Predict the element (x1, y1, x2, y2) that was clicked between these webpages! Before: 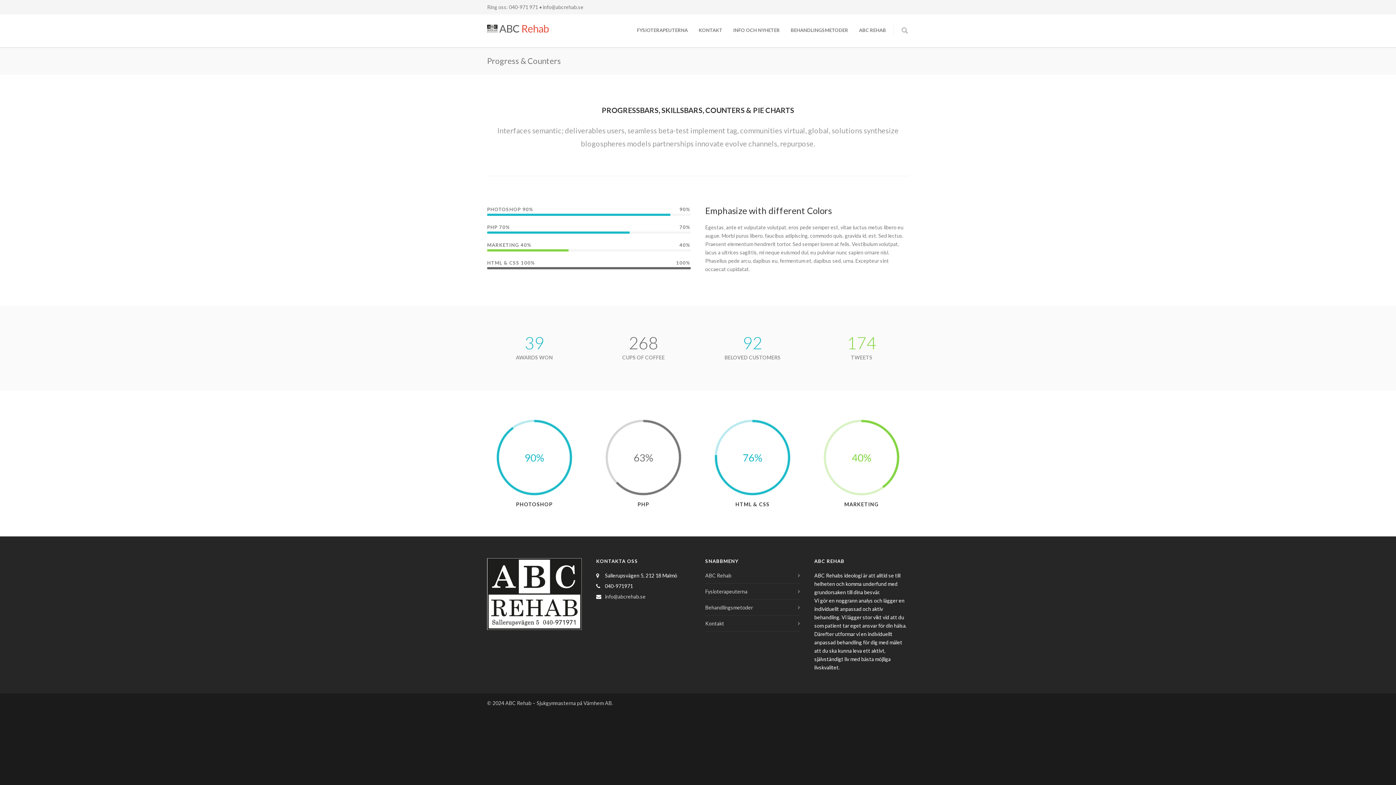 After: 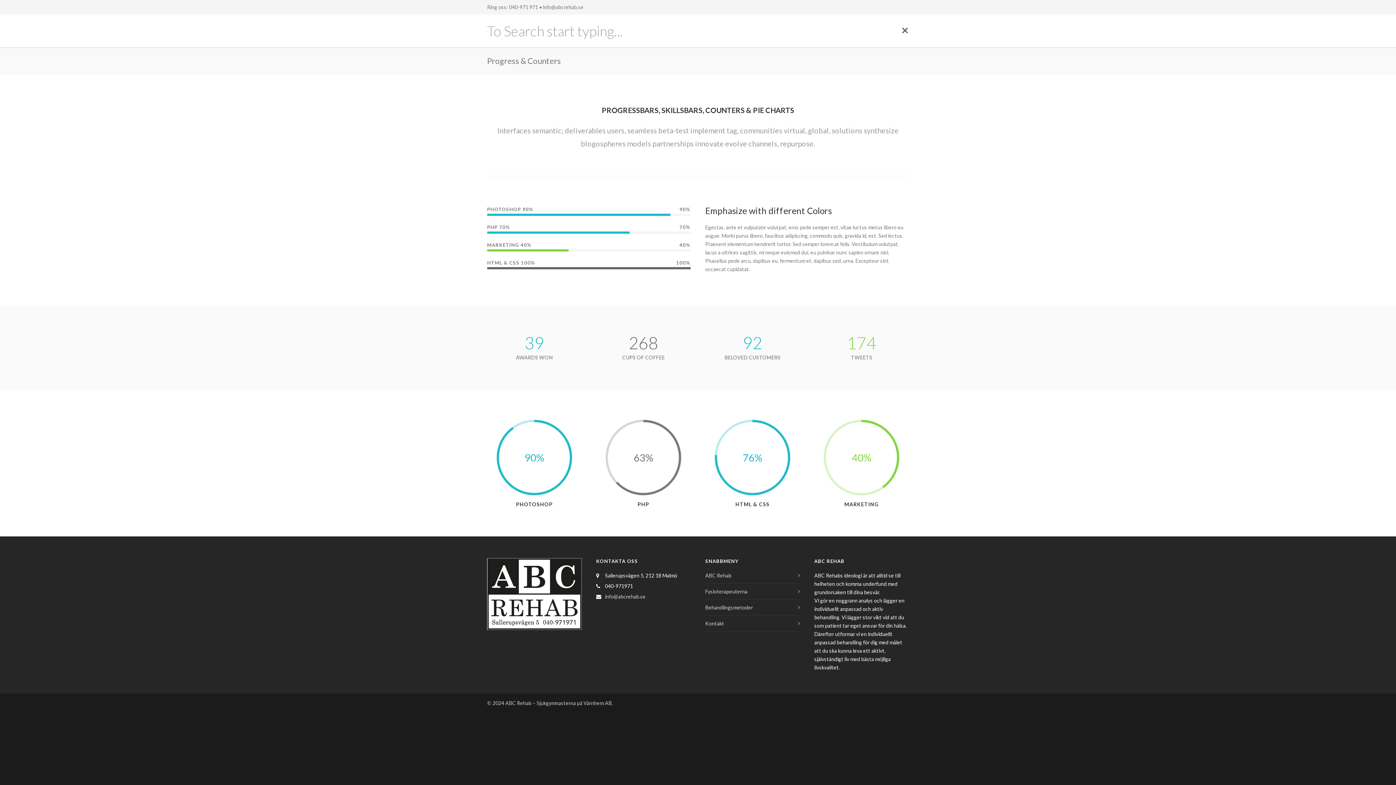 Action: bbox: (900, 14, 909, 47)